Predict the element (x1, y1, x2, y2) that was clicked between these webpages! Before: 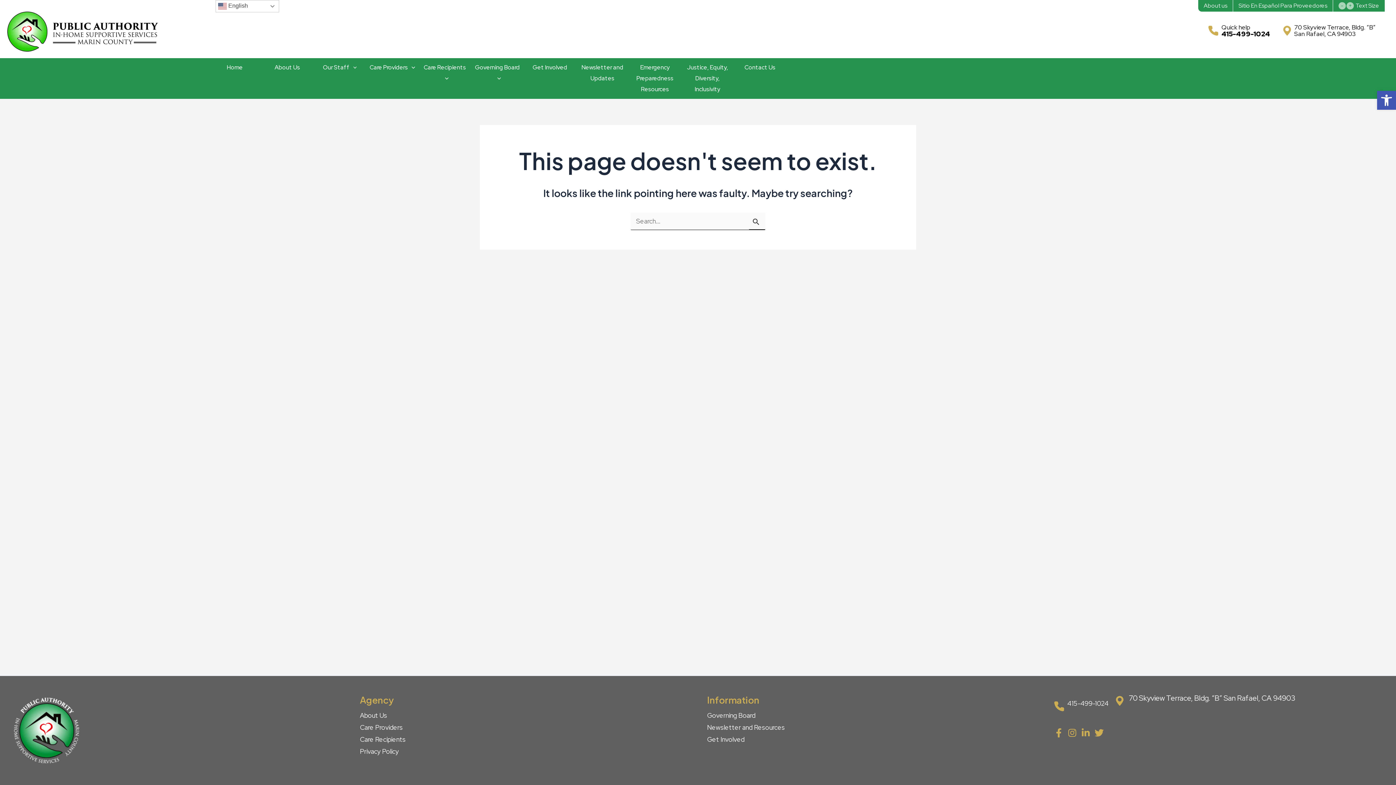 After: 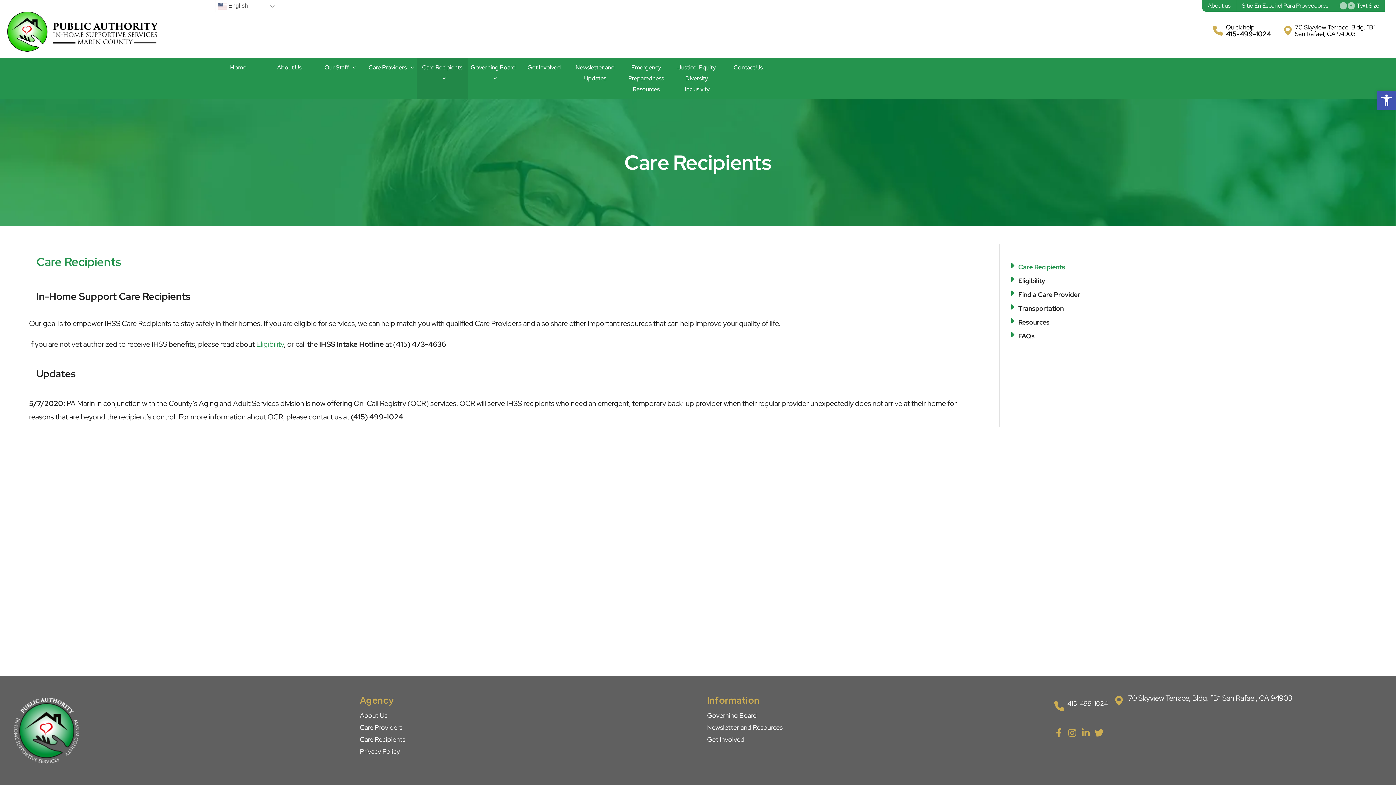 Action: label: Care Recipients bbox: (360, 735, 405, 744)